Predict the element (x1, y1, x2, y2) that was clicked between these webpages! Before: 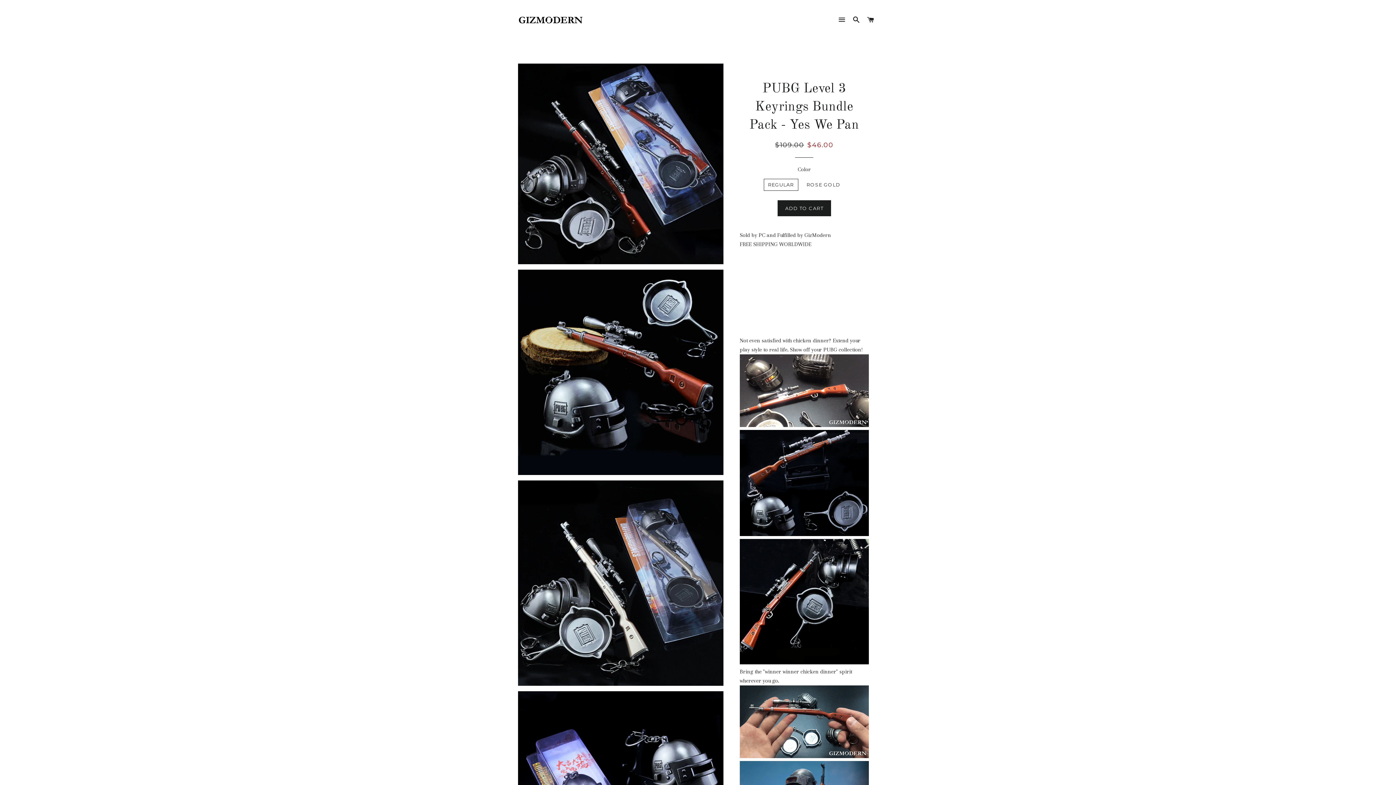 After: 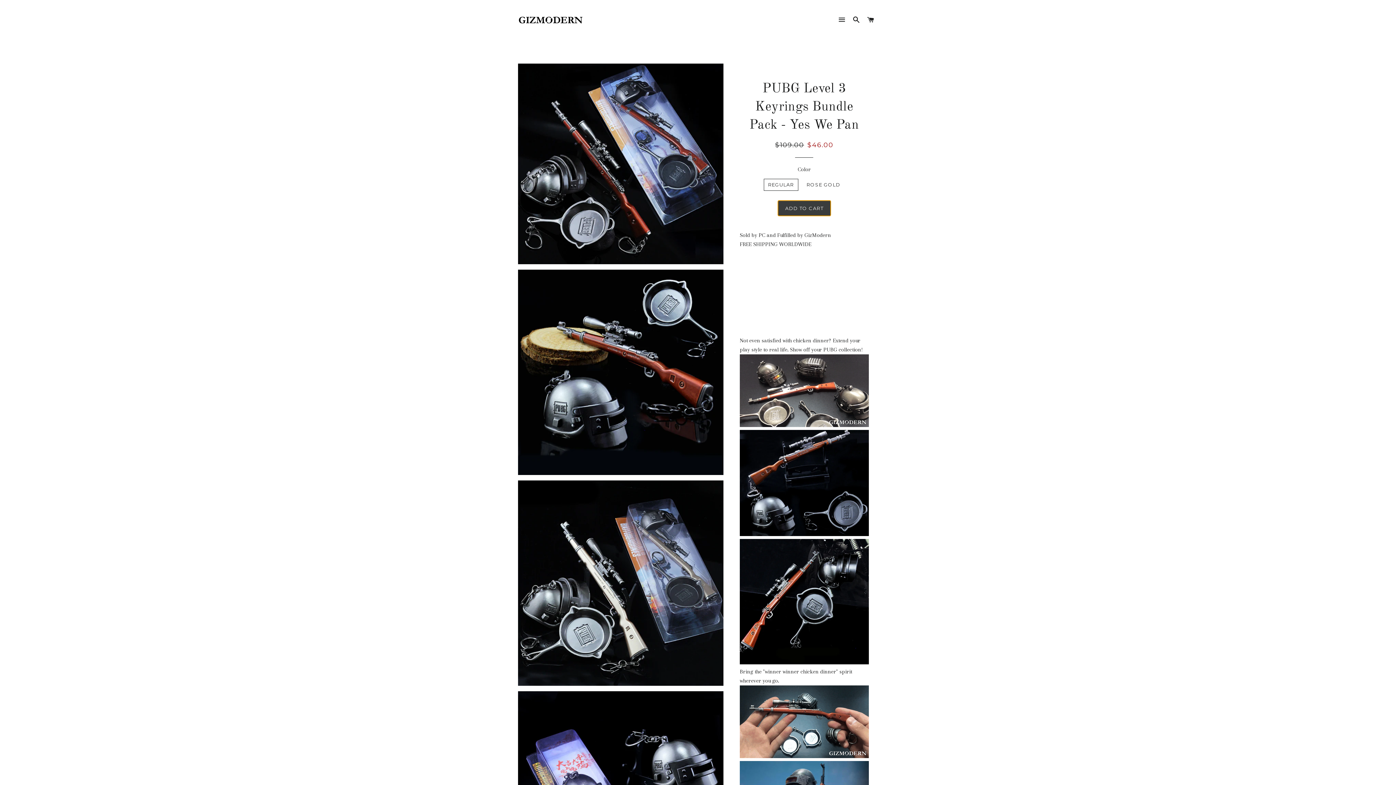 Action: bbox: (777, 200, 831, 216) label: ADD TO CART